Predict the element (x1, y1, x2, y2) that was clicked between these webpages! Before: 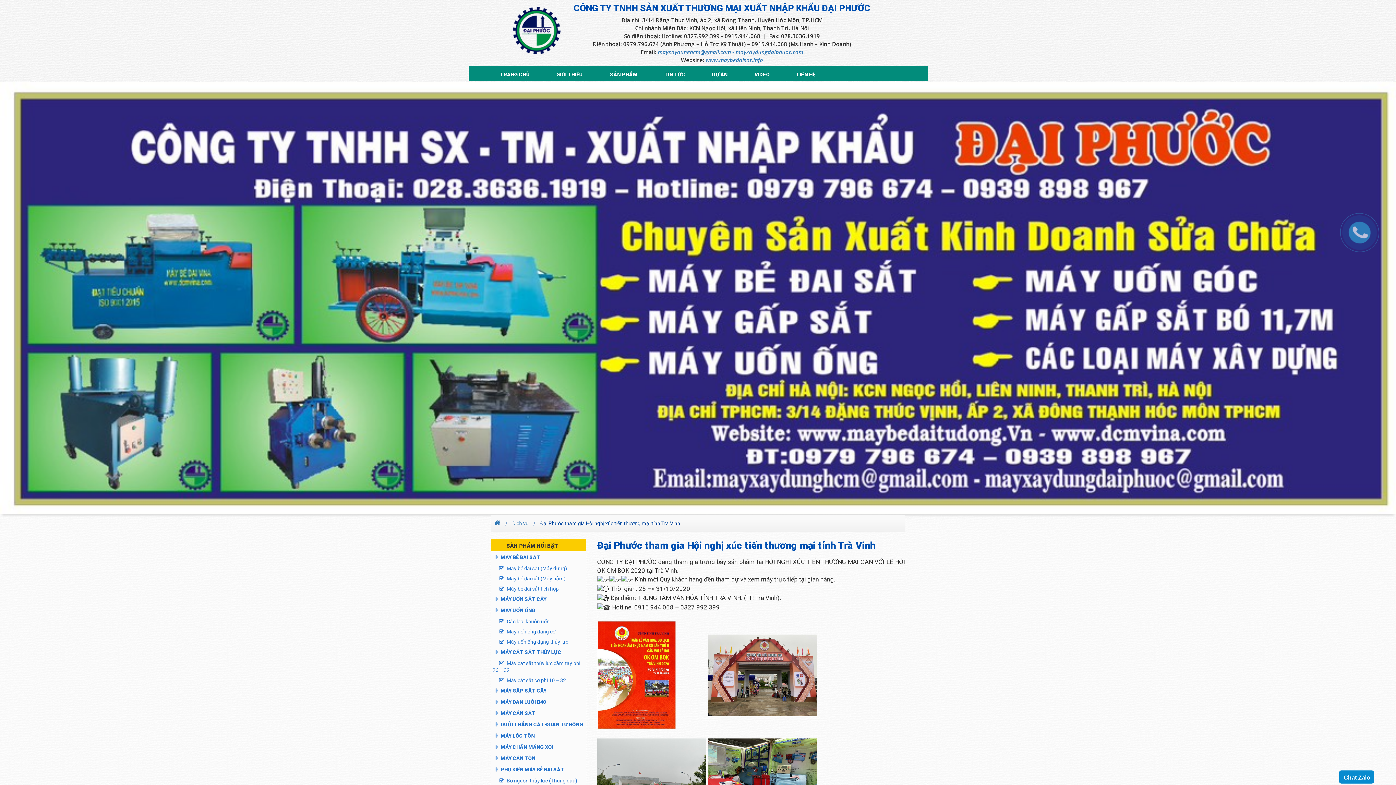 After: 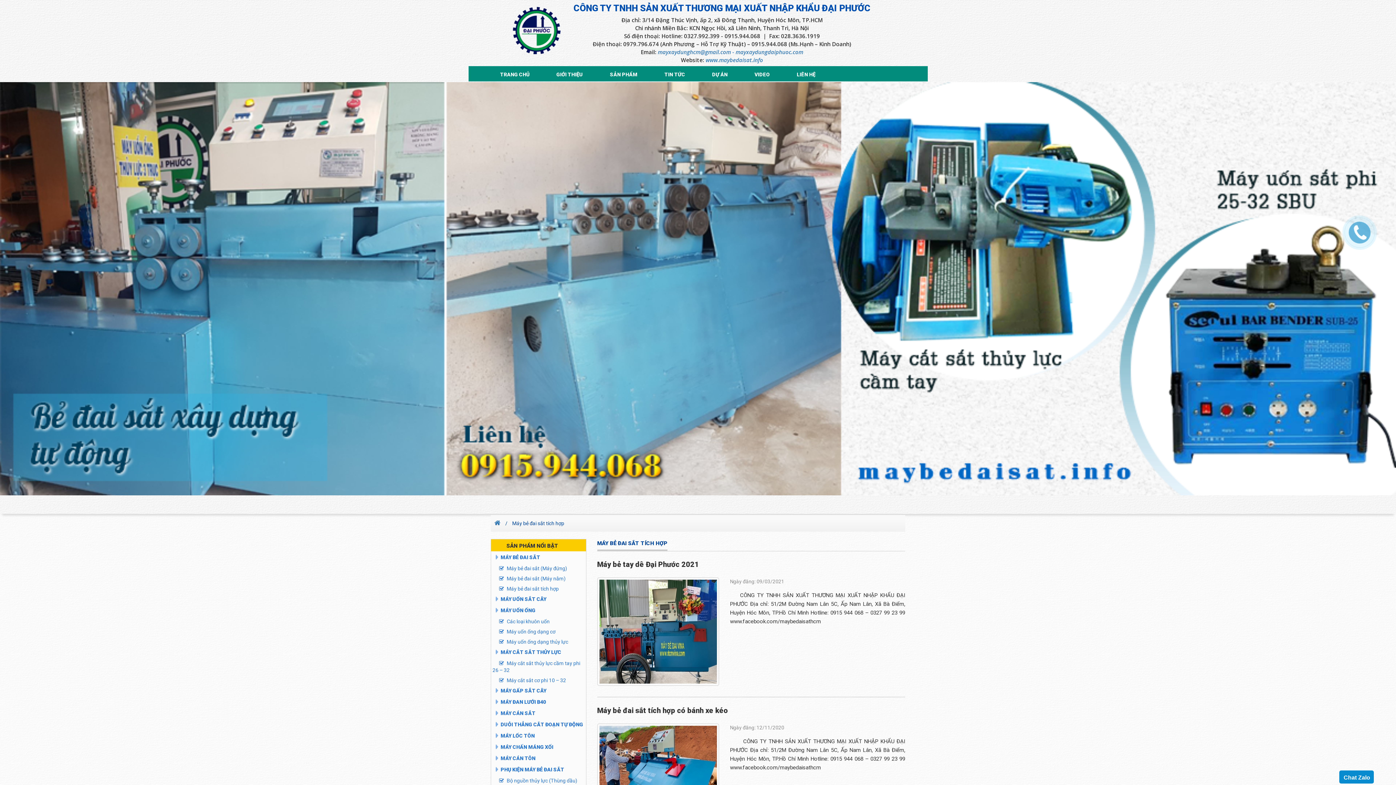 Action: label: Máy bẻ đai sắt tích hợp bbox: (491, 583, 586, 593)